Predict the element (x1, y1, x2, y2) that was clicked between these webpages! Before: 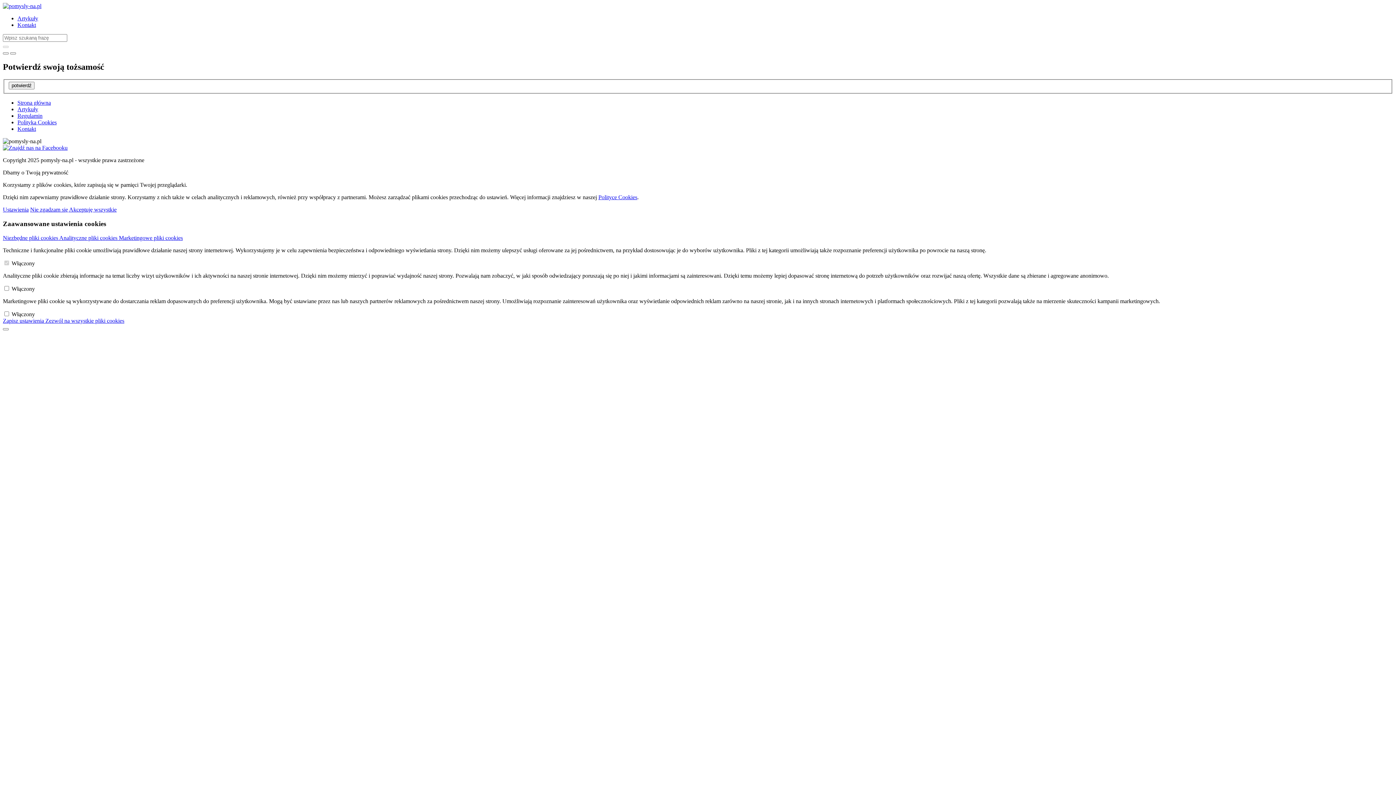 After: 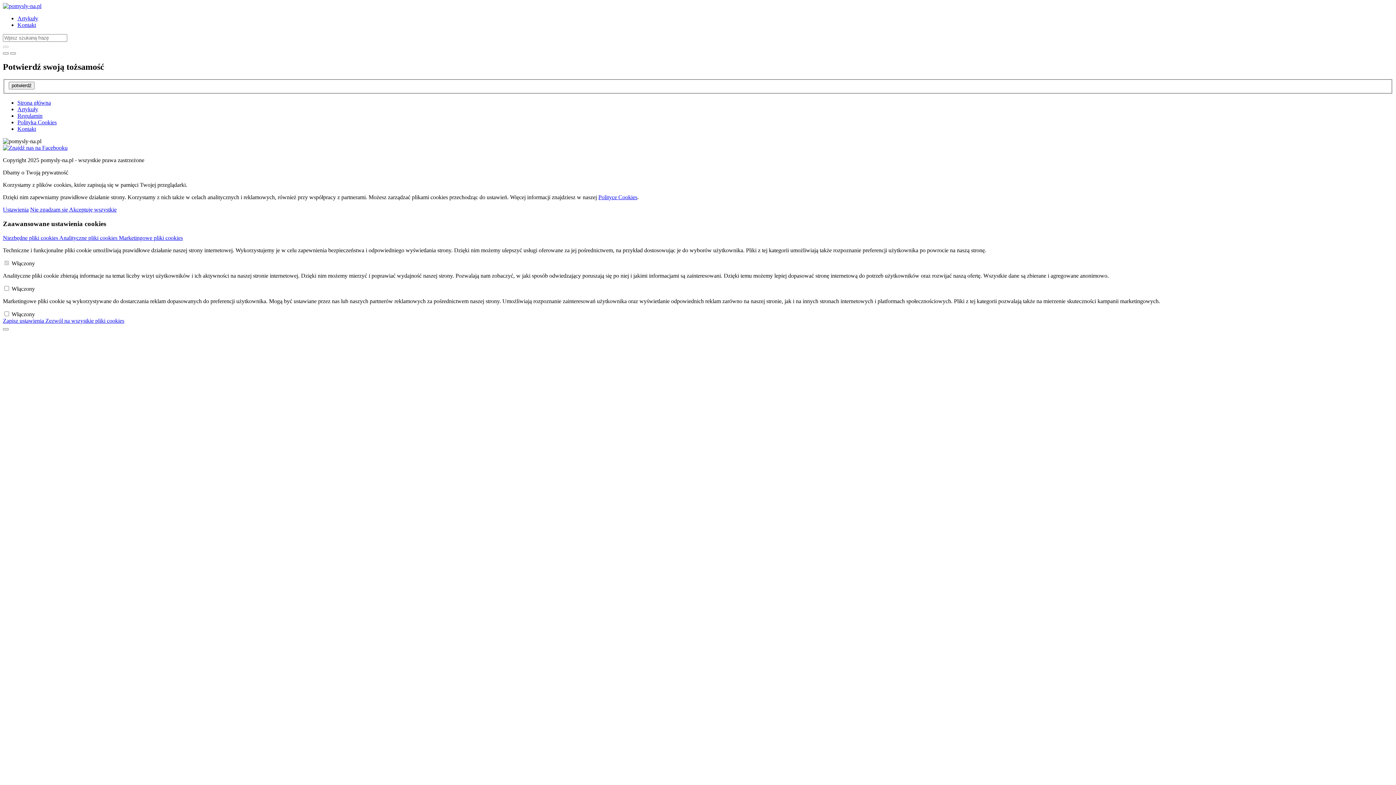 Action: bbox: (2, 234, 59, 241) label: Niezbędne pliki cookies 